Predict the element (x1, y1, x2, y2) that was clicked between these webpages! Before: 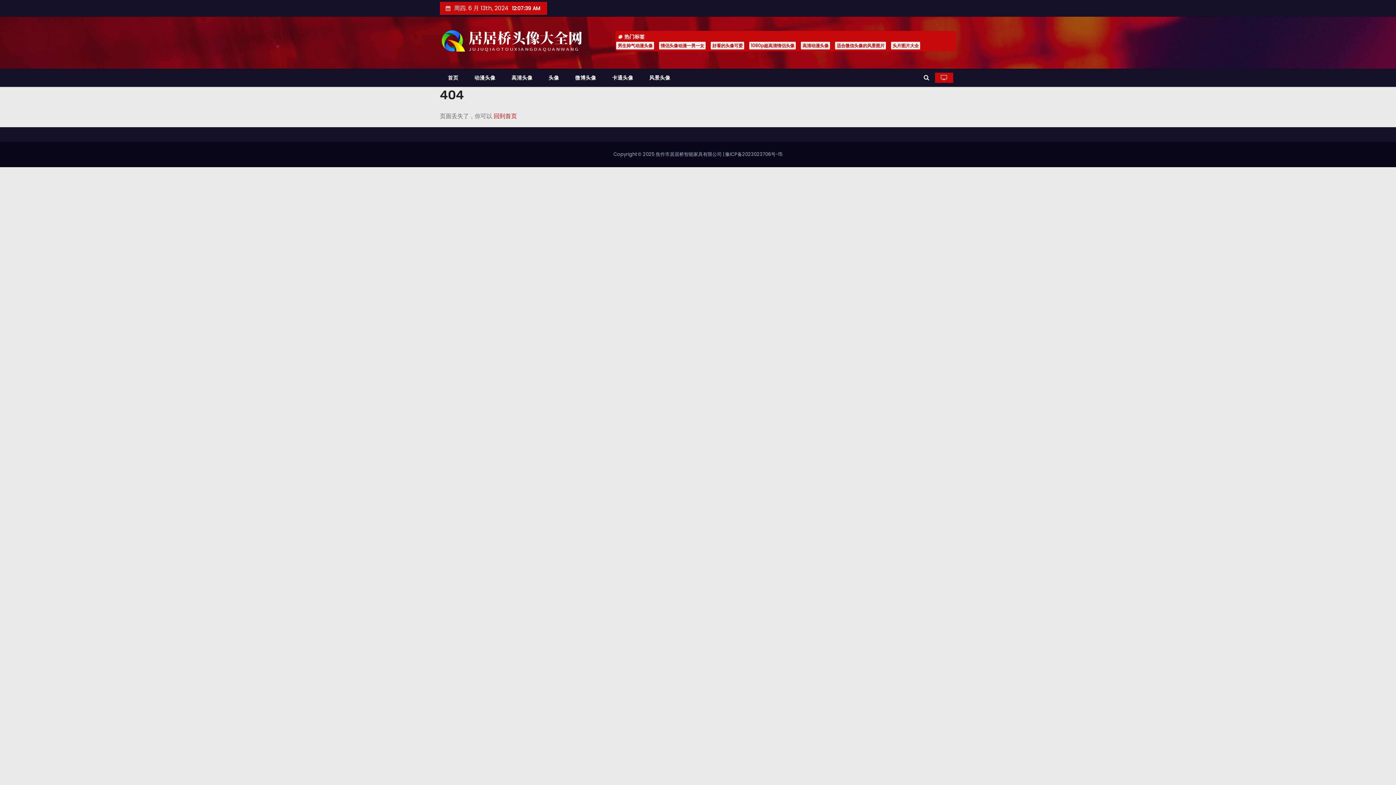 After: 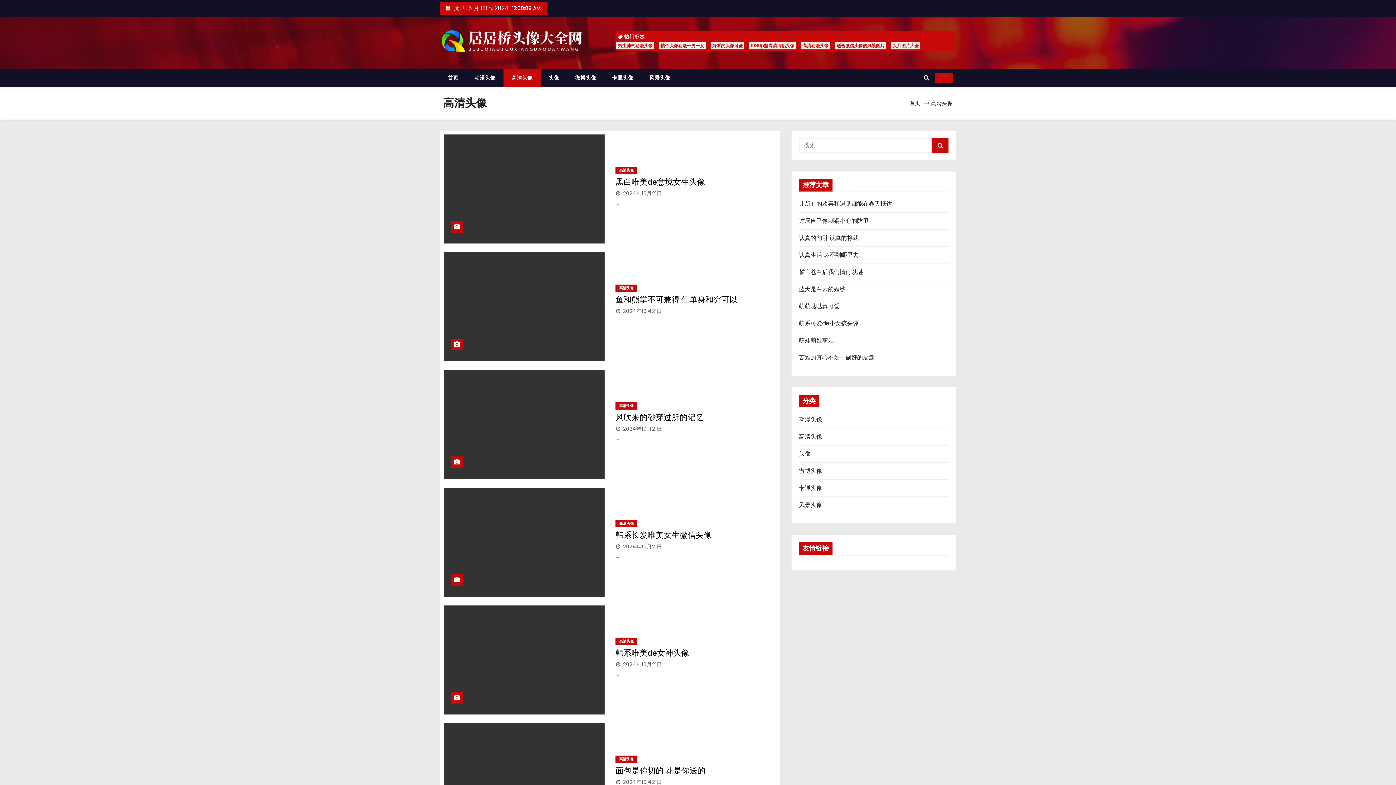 Action: bbox: (503, 68, 540, 86) label: 高清头像